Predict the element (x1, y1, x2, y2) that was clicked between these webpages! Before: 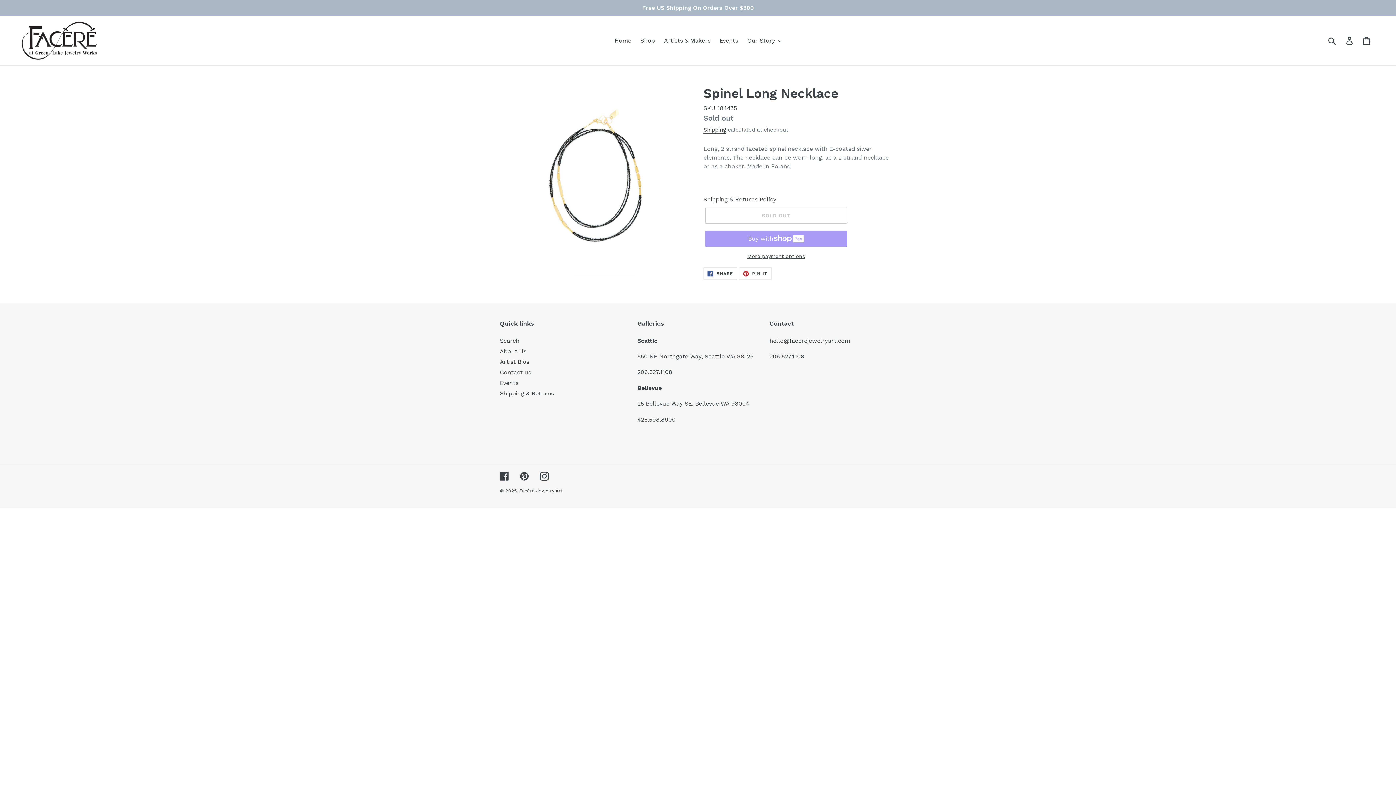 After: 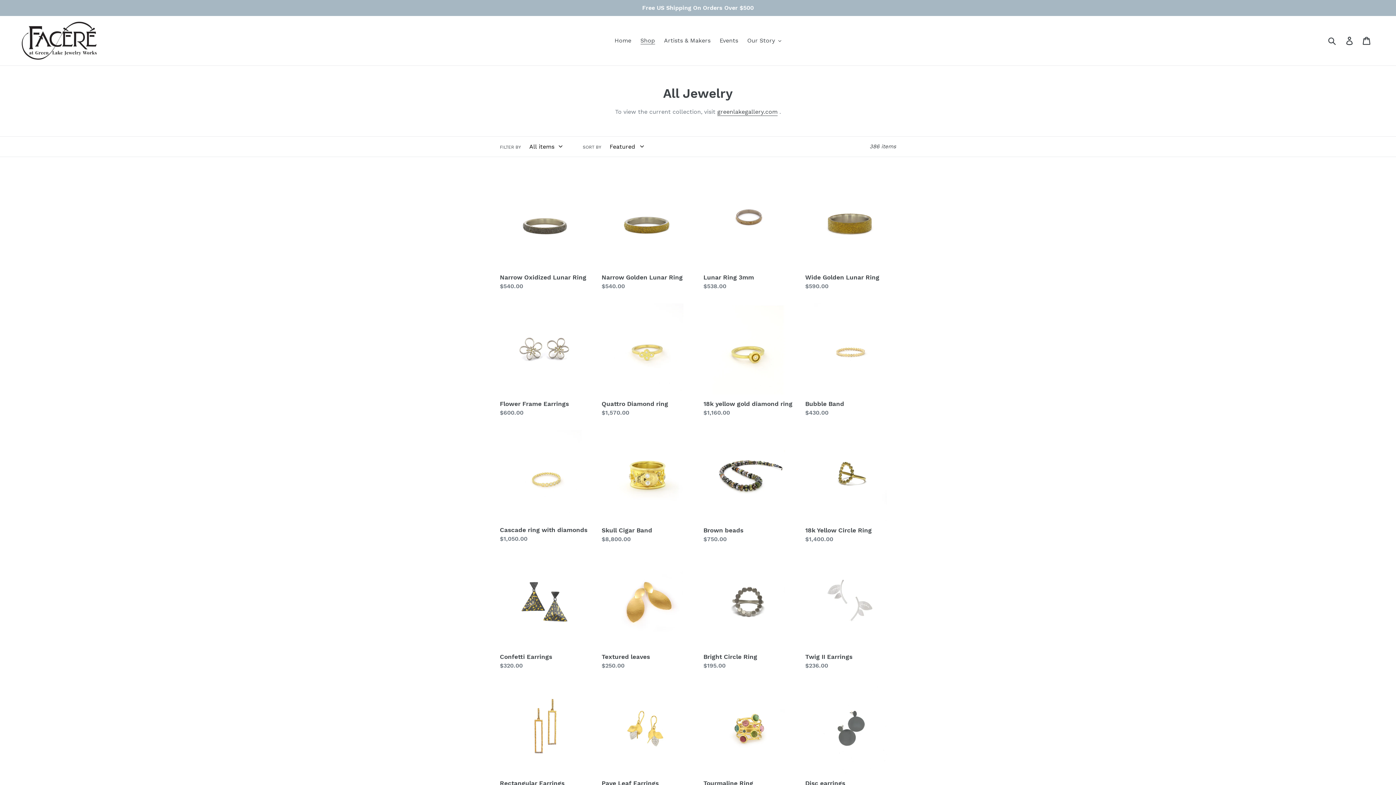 Action: bbox: (636, 35, 658, 46) label: Shop